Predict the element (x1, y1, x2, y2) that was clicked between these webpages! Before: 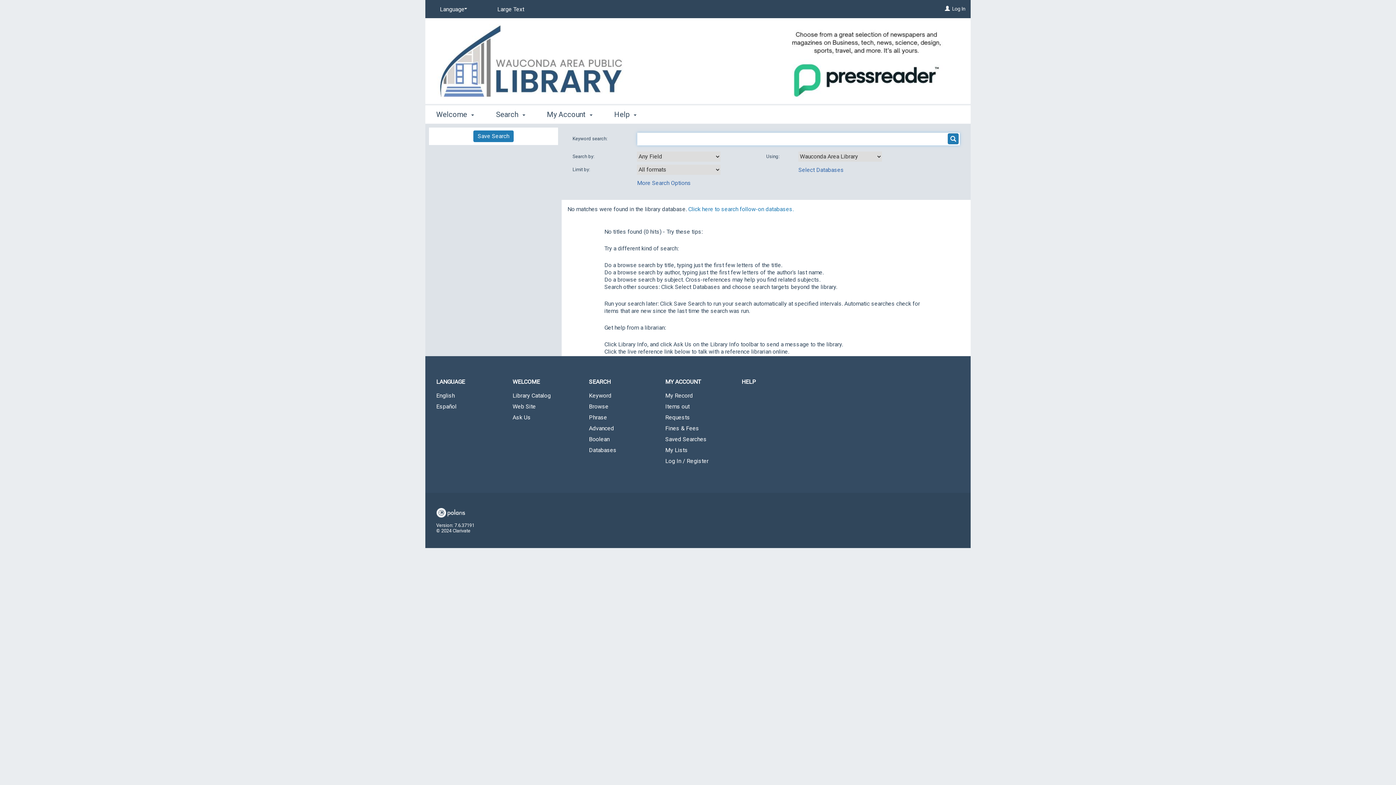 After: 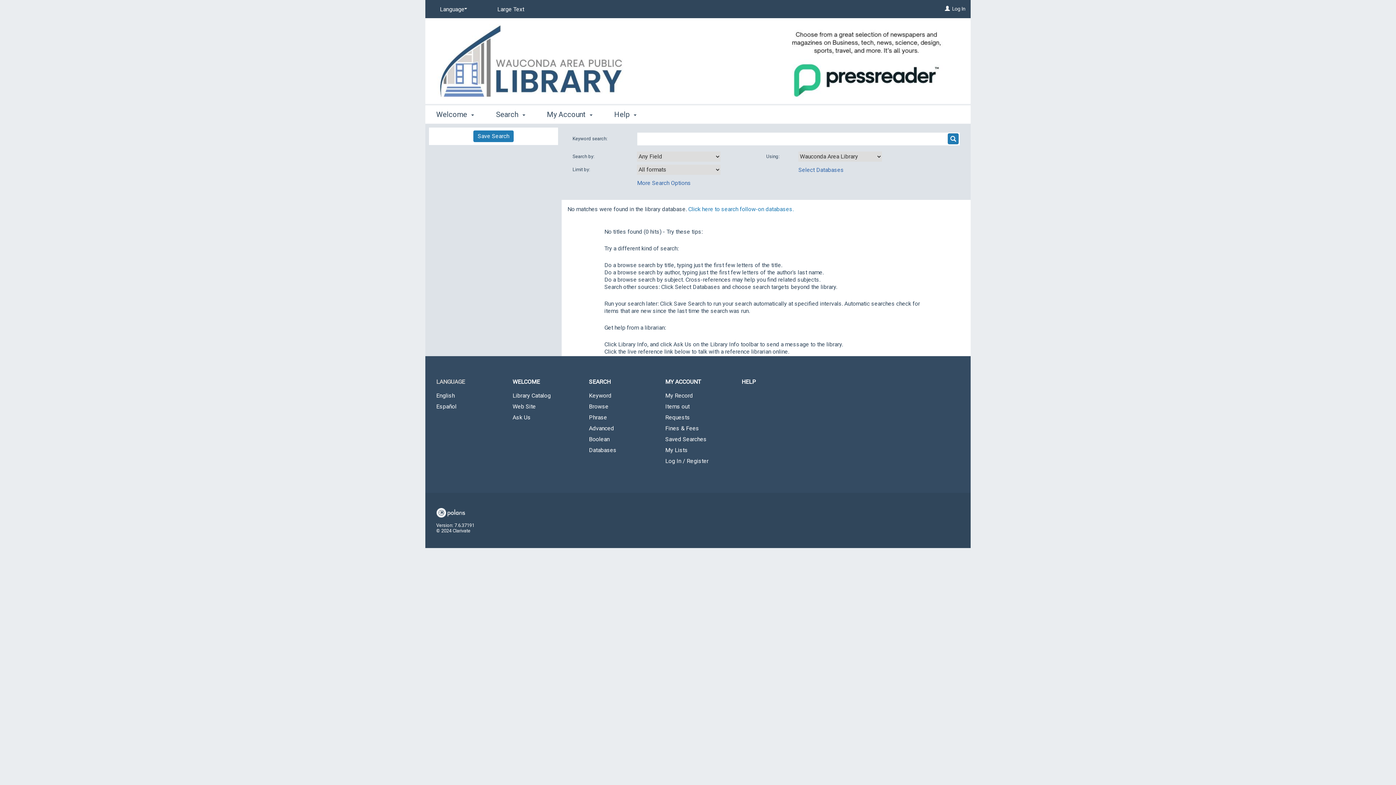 Action: label: LANGUAGE bbox: (425, 373, 501, 391)